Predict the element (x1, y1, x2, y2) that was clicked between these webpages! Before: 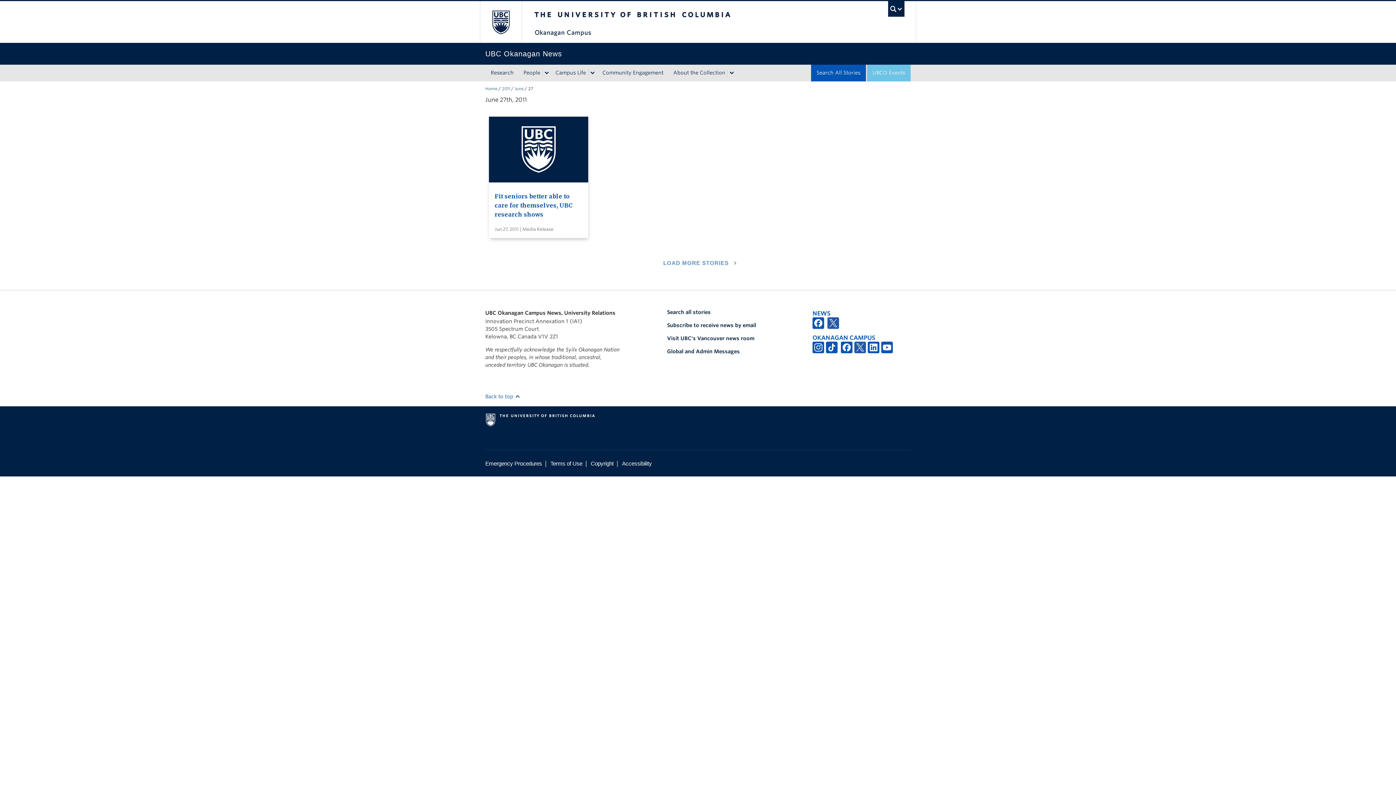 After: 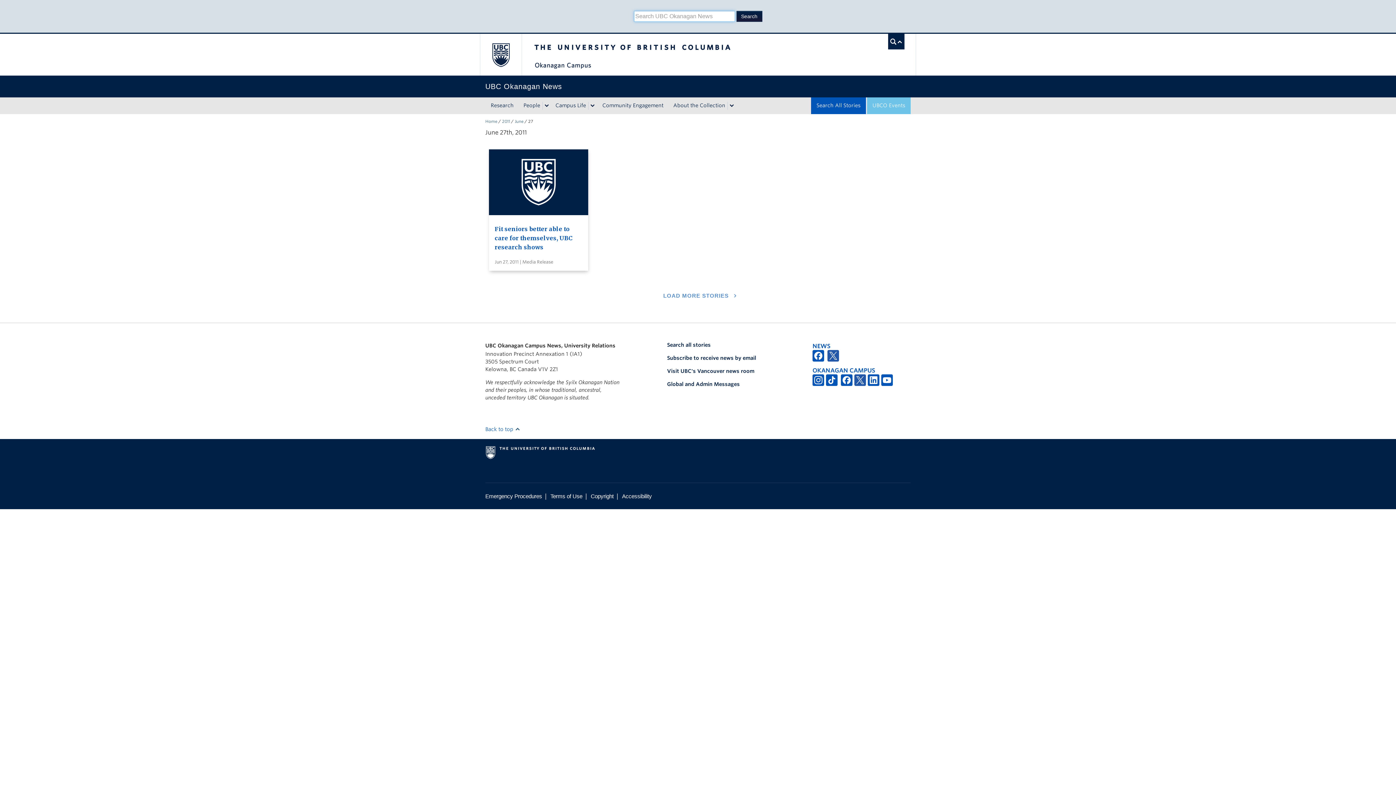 Action: bbox: (888, 1, 904, 16) label: UBC Search